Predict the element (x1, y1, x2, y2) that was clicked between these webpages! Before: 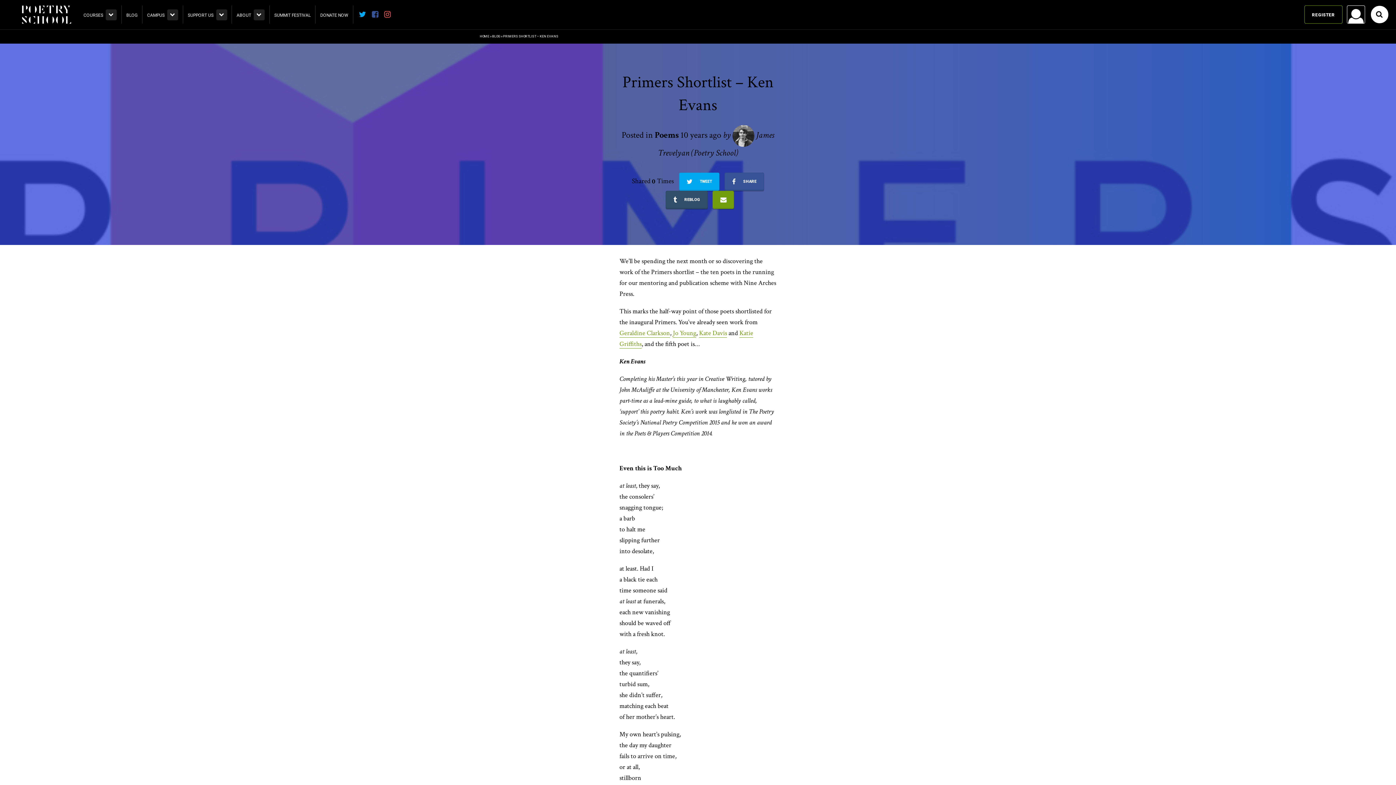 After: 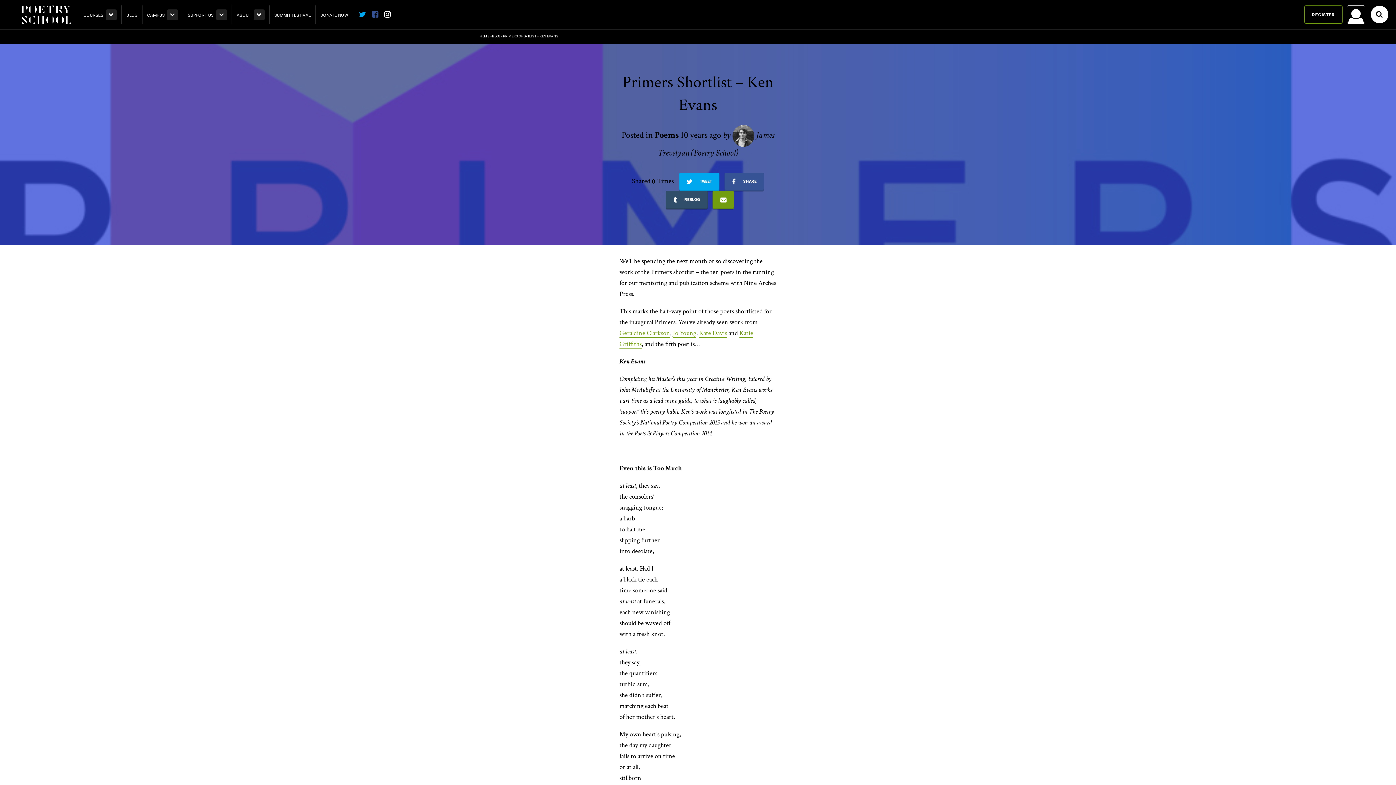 Action: bbox: (384, 3, 390, 25)